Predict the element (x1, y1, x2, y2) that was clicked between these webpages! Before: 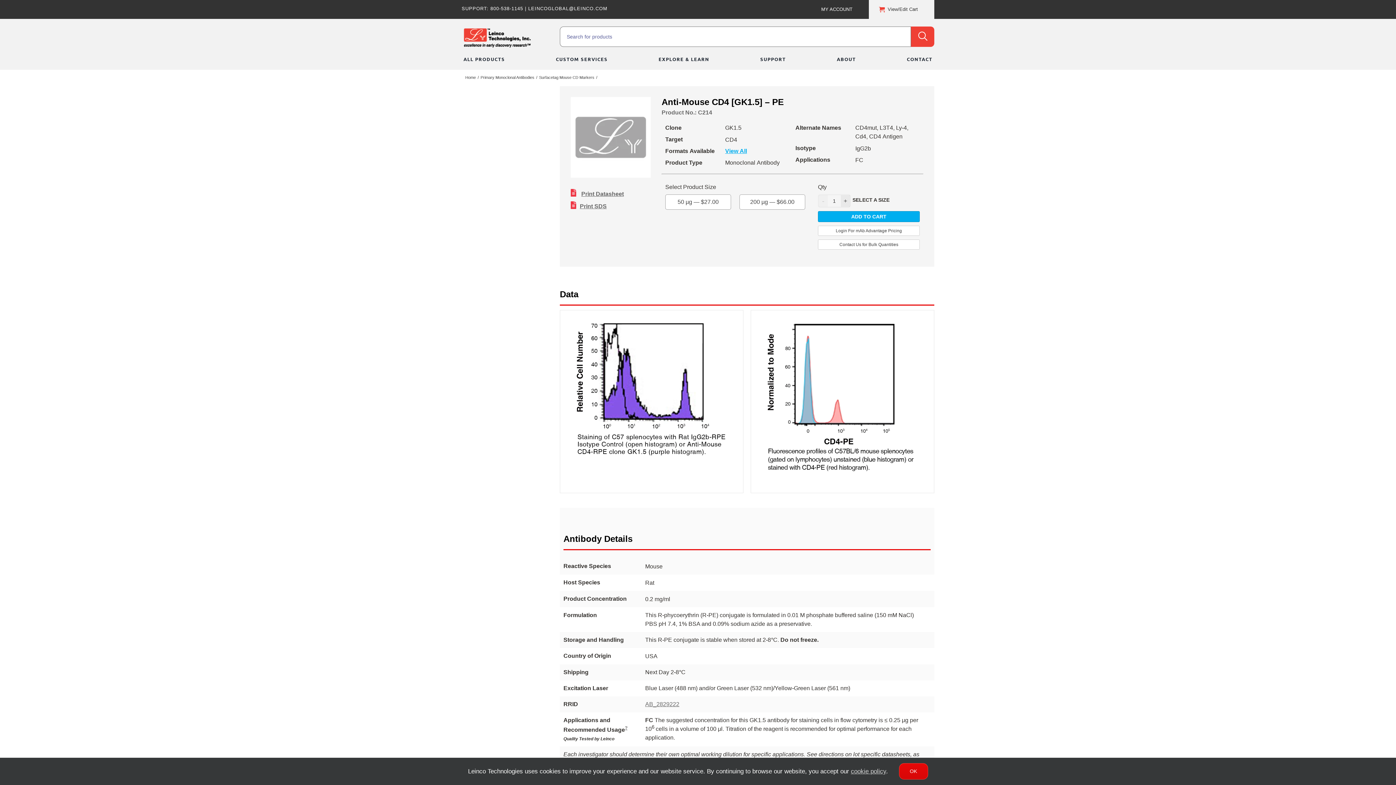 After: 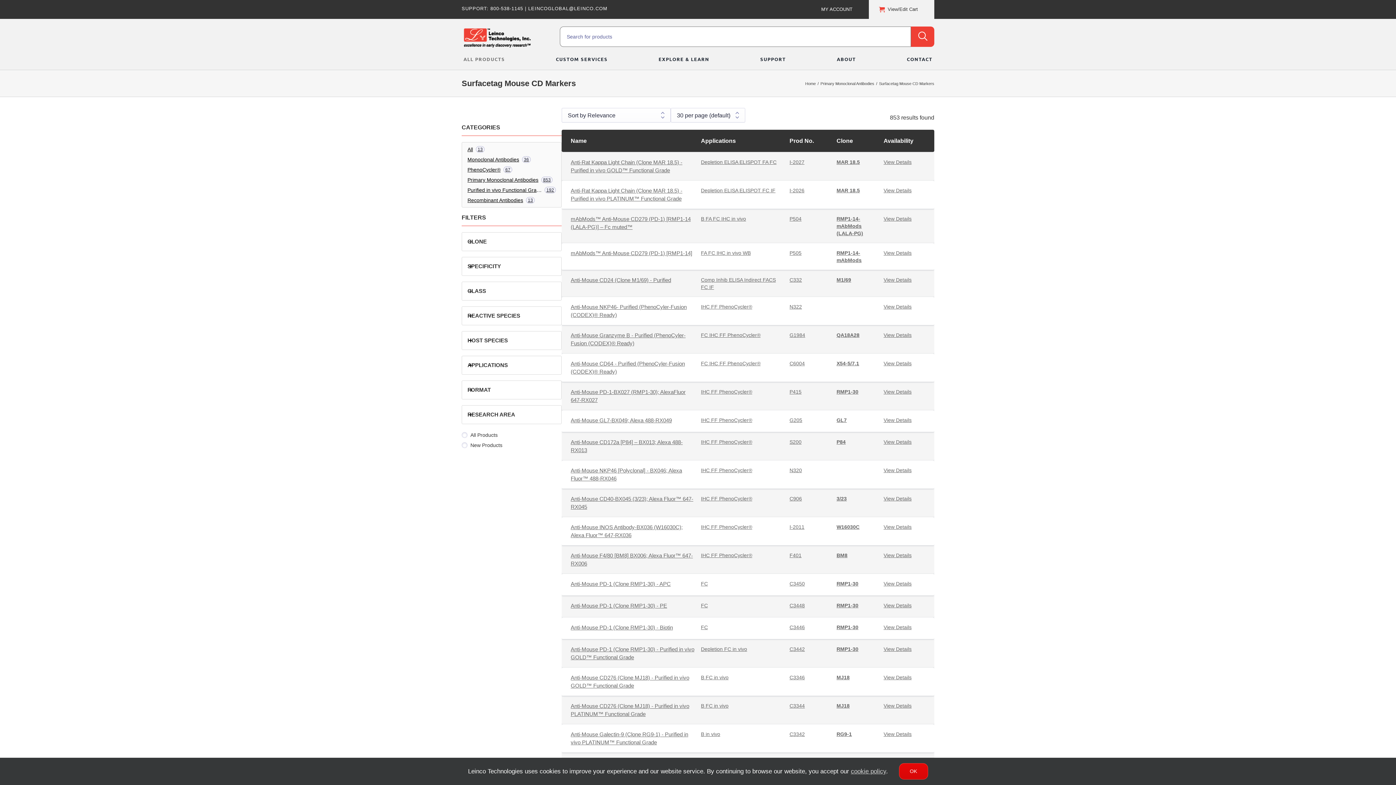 Action: bbox: (539, 75, 594, 79) label: Surfacetag Mouse CD Markers